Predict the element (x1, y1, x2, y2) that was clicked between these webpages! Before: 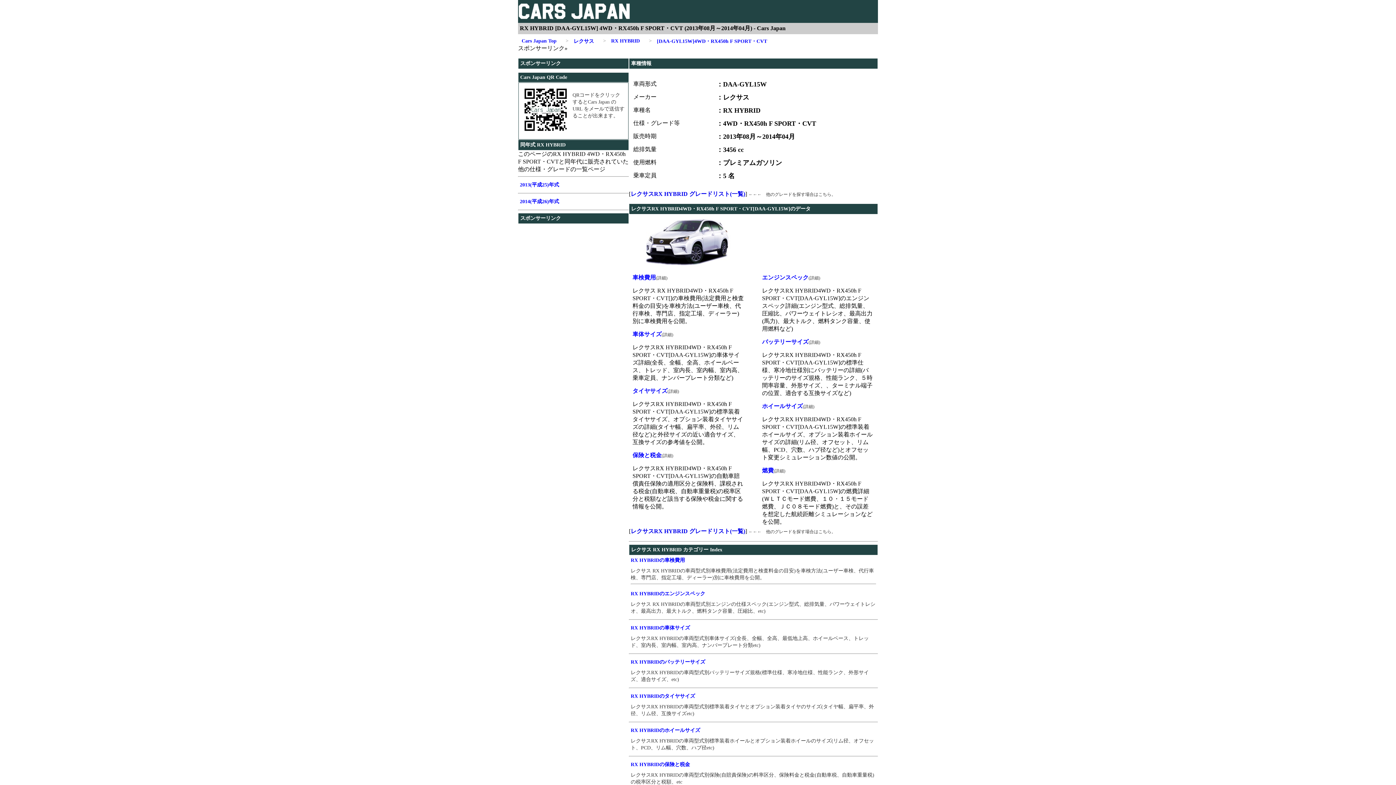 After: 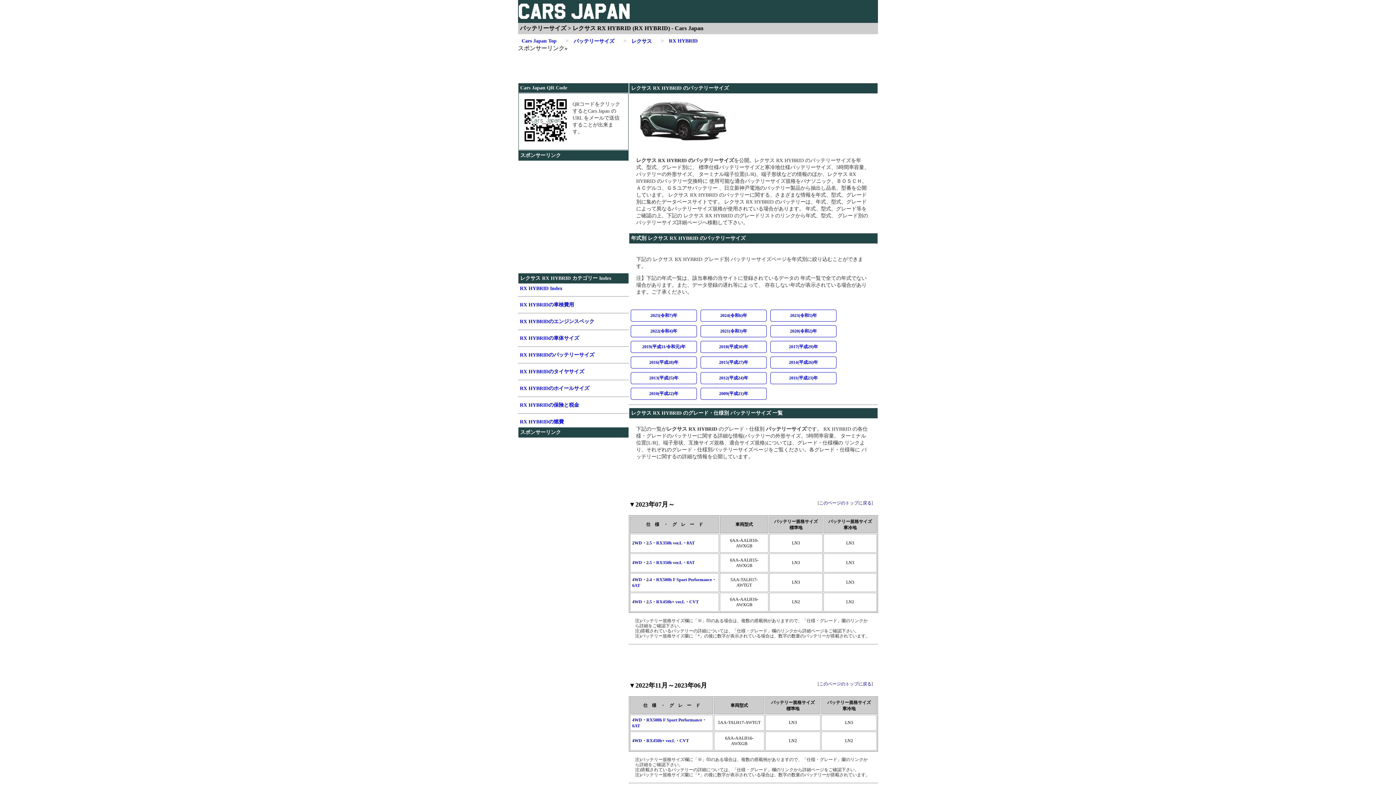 Action: bbox: (629, 657, 878, 667) label: RX HYBRIDのバッテリーサイズ